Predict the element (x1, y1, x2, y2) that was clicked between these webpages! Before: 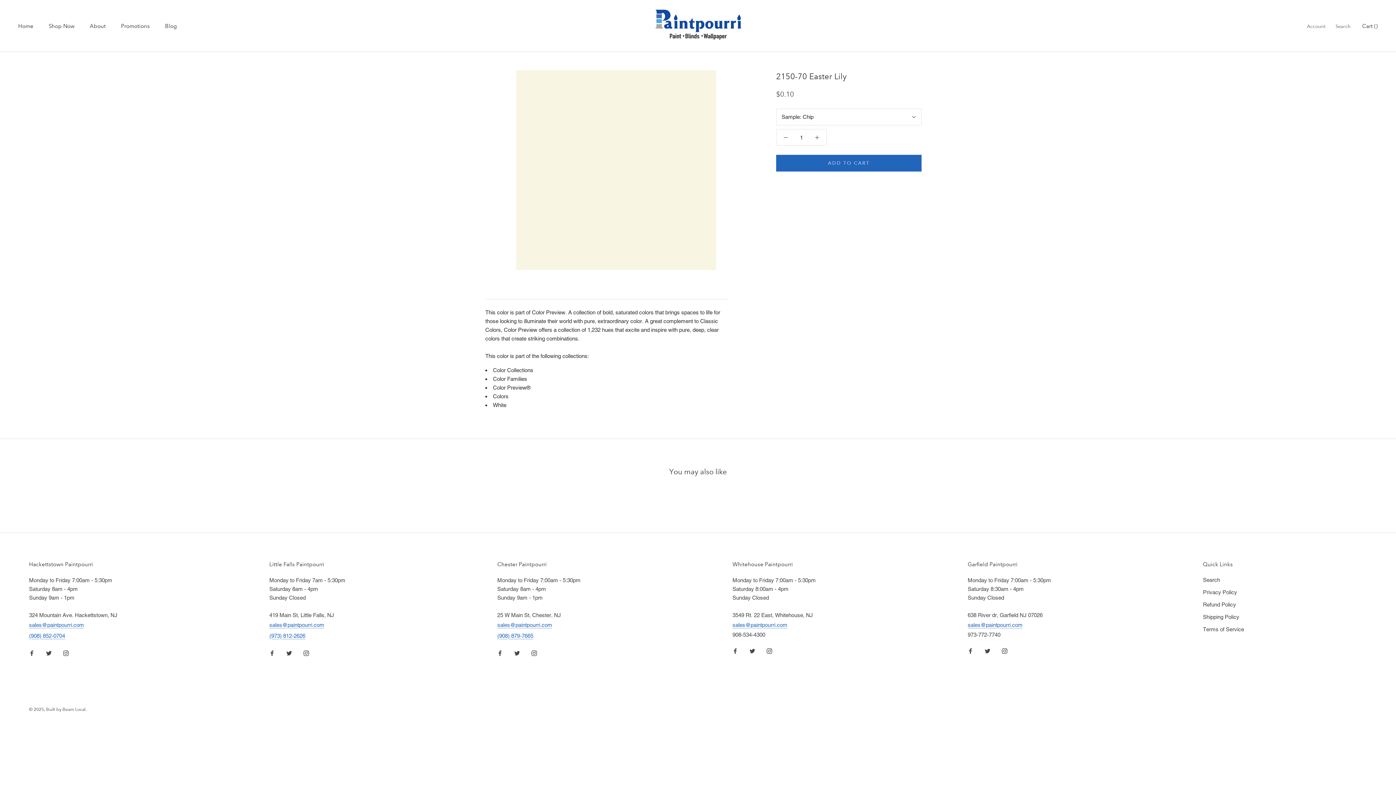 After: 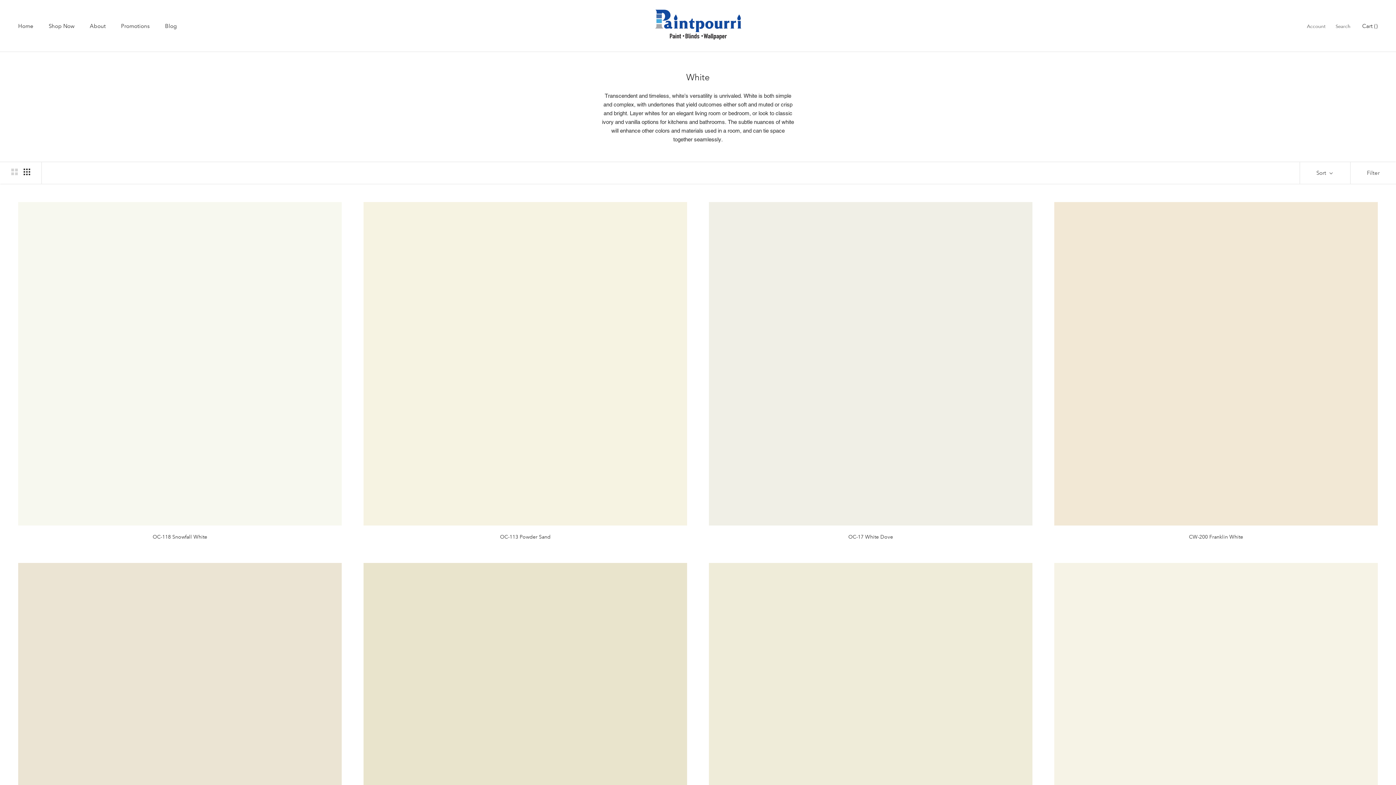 Action: bbox: (493, 402, 506, 408) label: White